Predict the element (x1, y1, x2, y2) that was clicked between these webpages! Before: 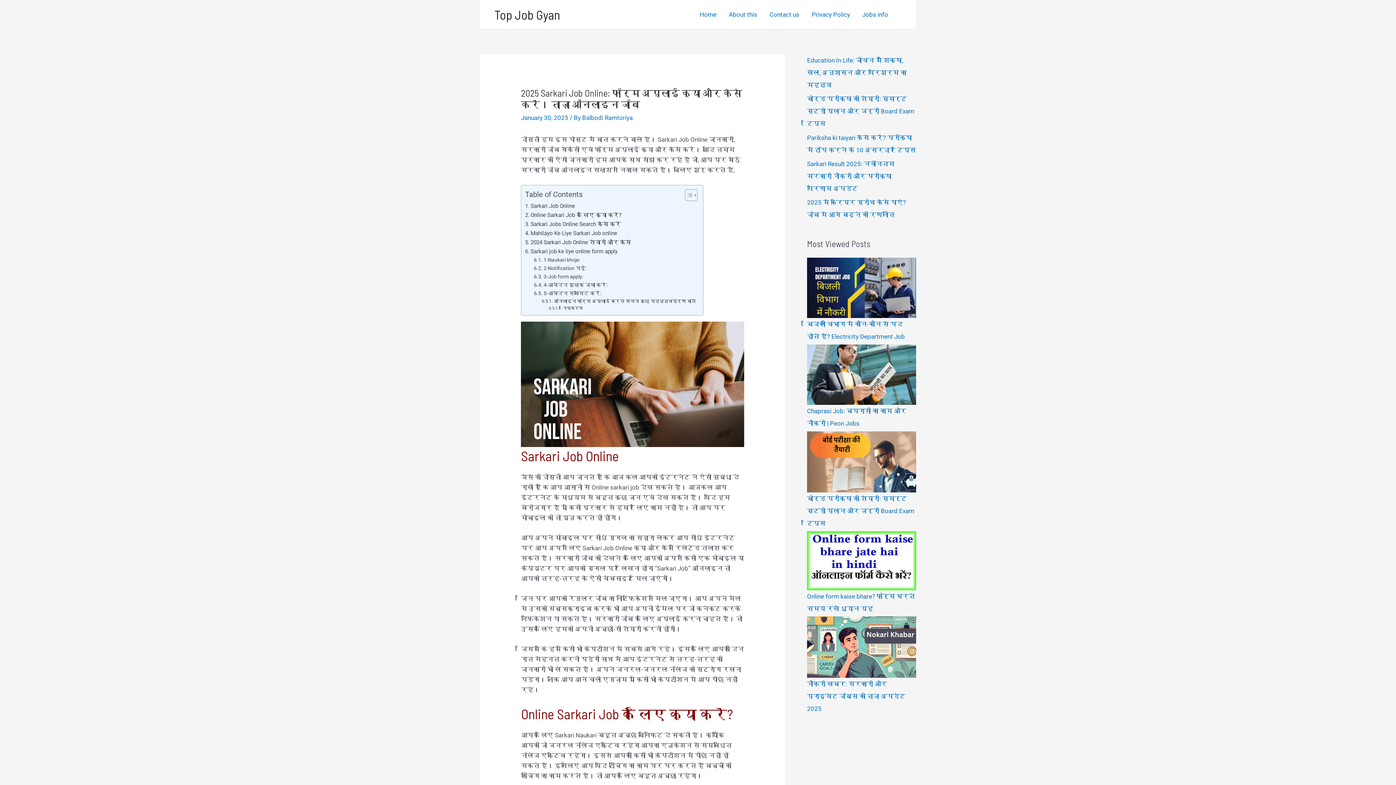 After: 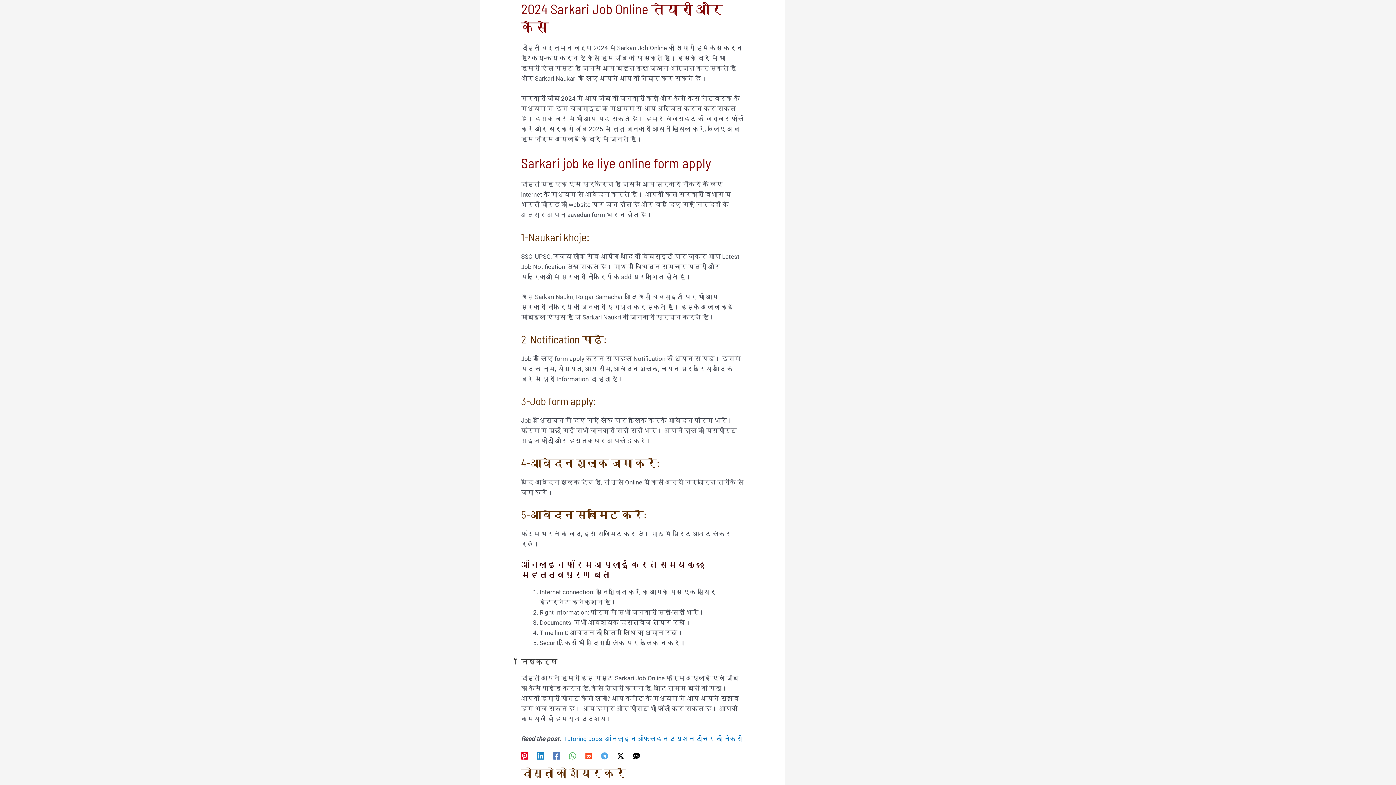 Action: label: 2024 Sarkari Job Online तैयारी और कैसे bbox: (525, 238, 631, 246)